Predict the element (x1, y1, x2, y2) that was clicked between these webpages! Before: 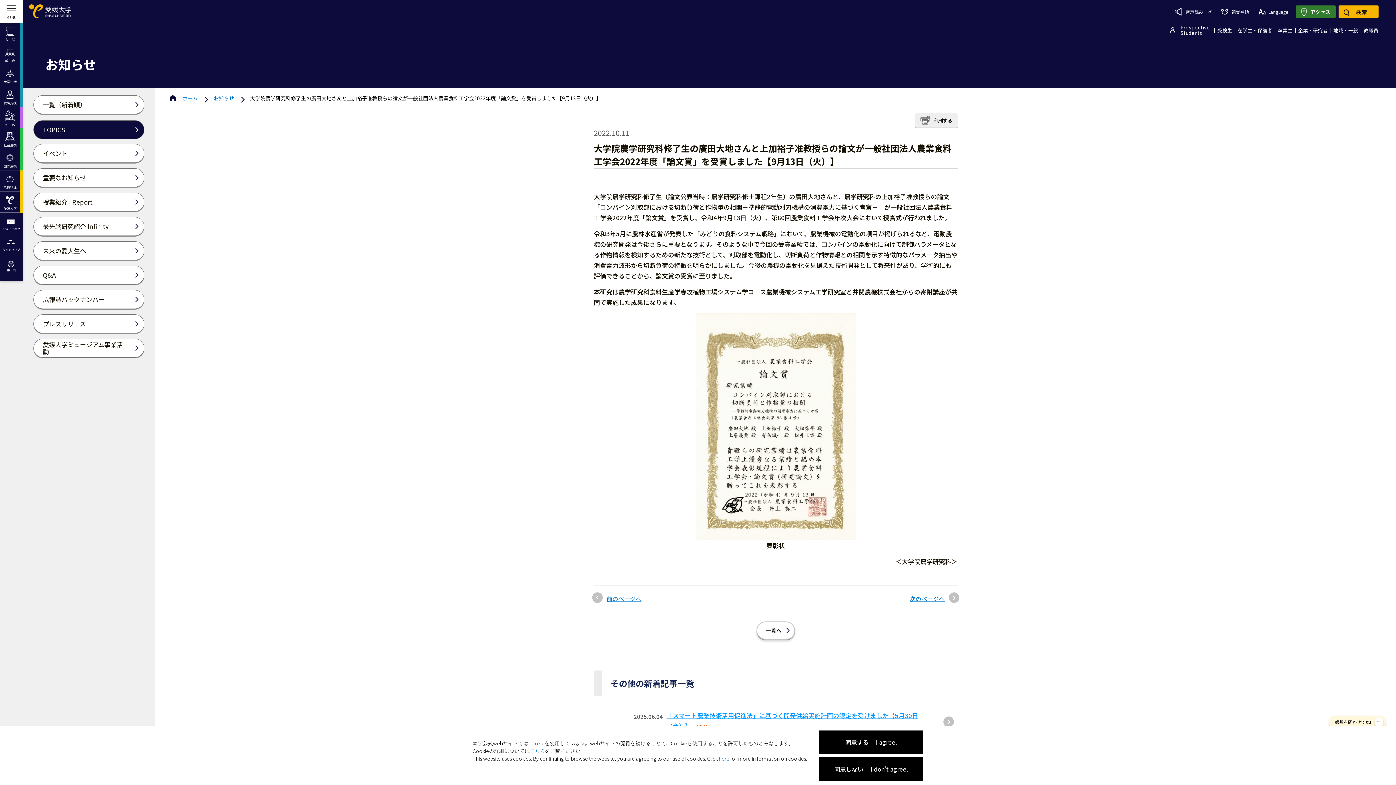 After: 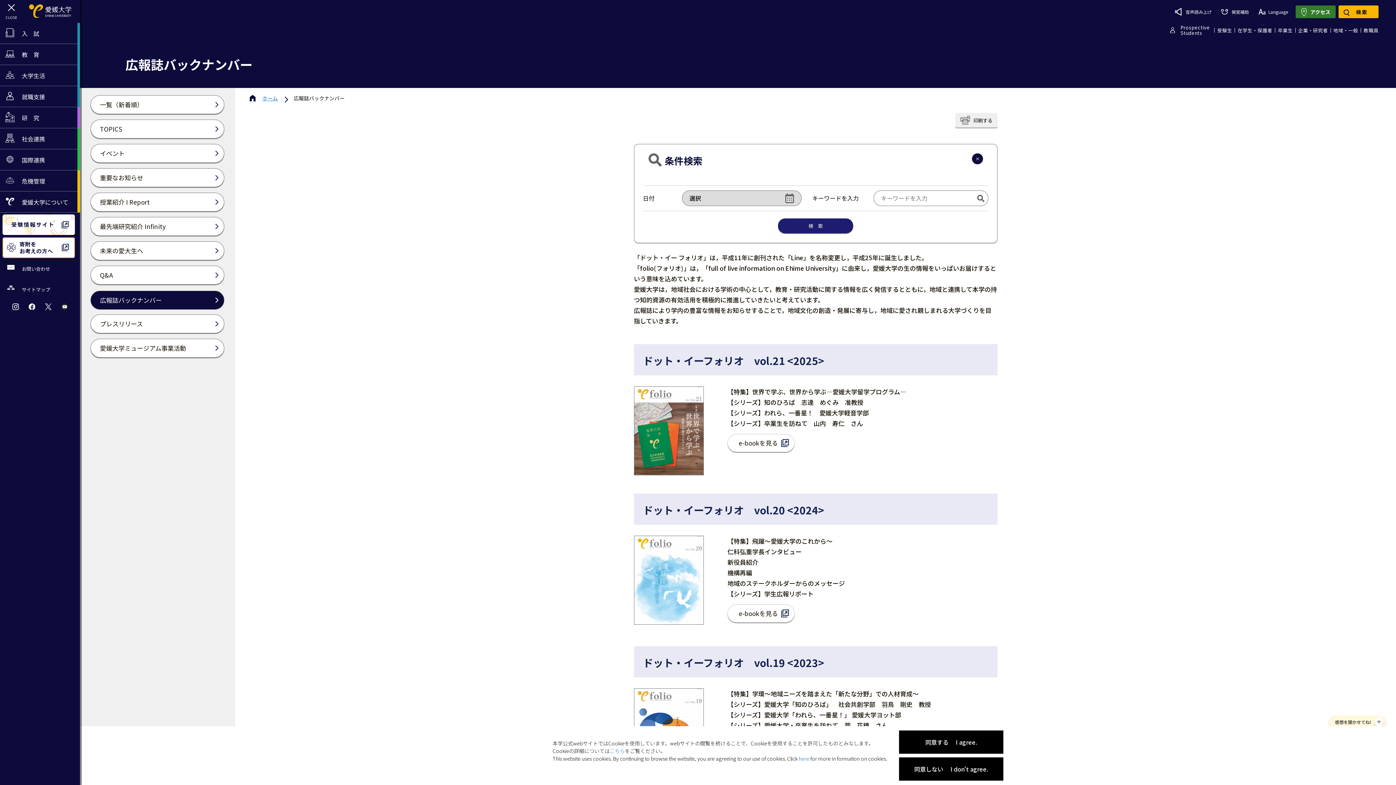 Action: bbox: (33, 290, 144, 309) label: 広報誌バックナンバー